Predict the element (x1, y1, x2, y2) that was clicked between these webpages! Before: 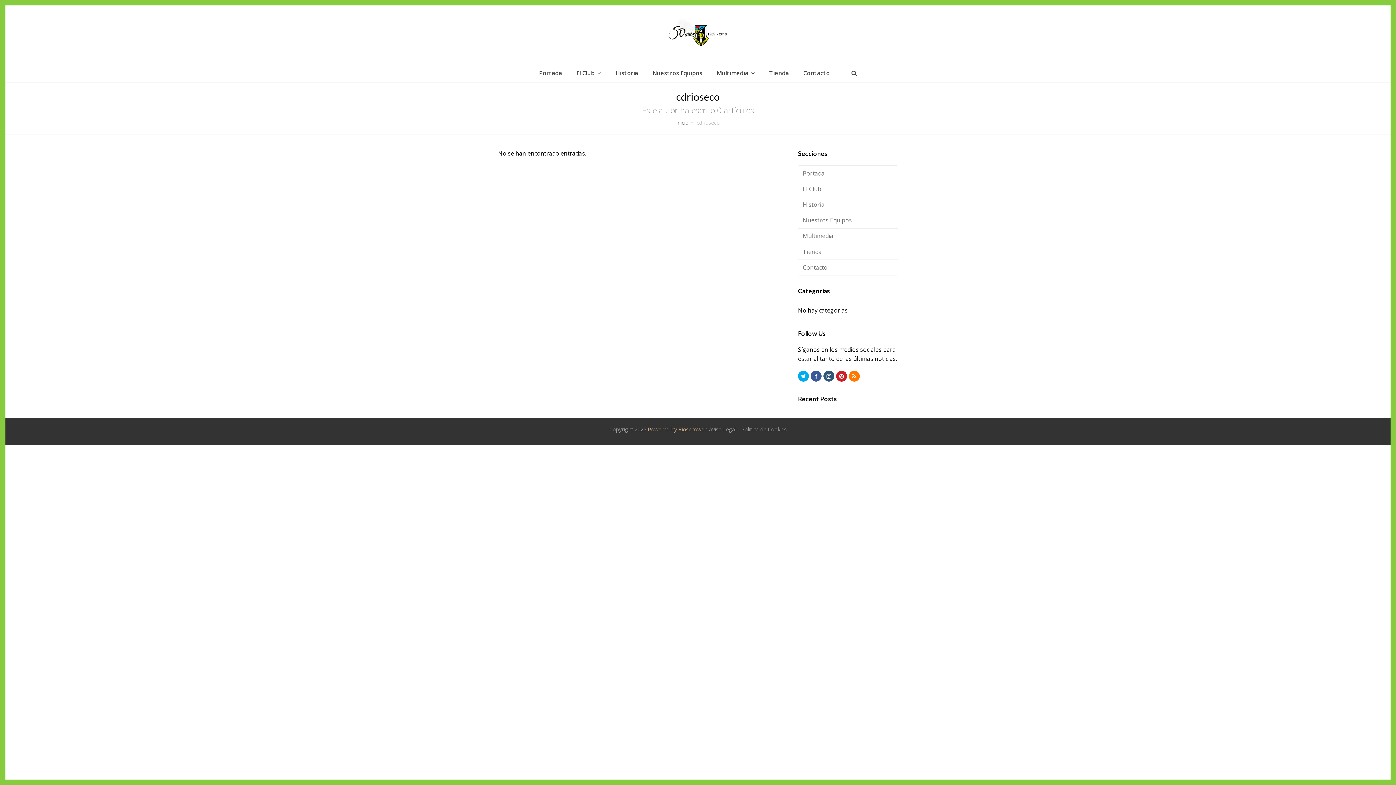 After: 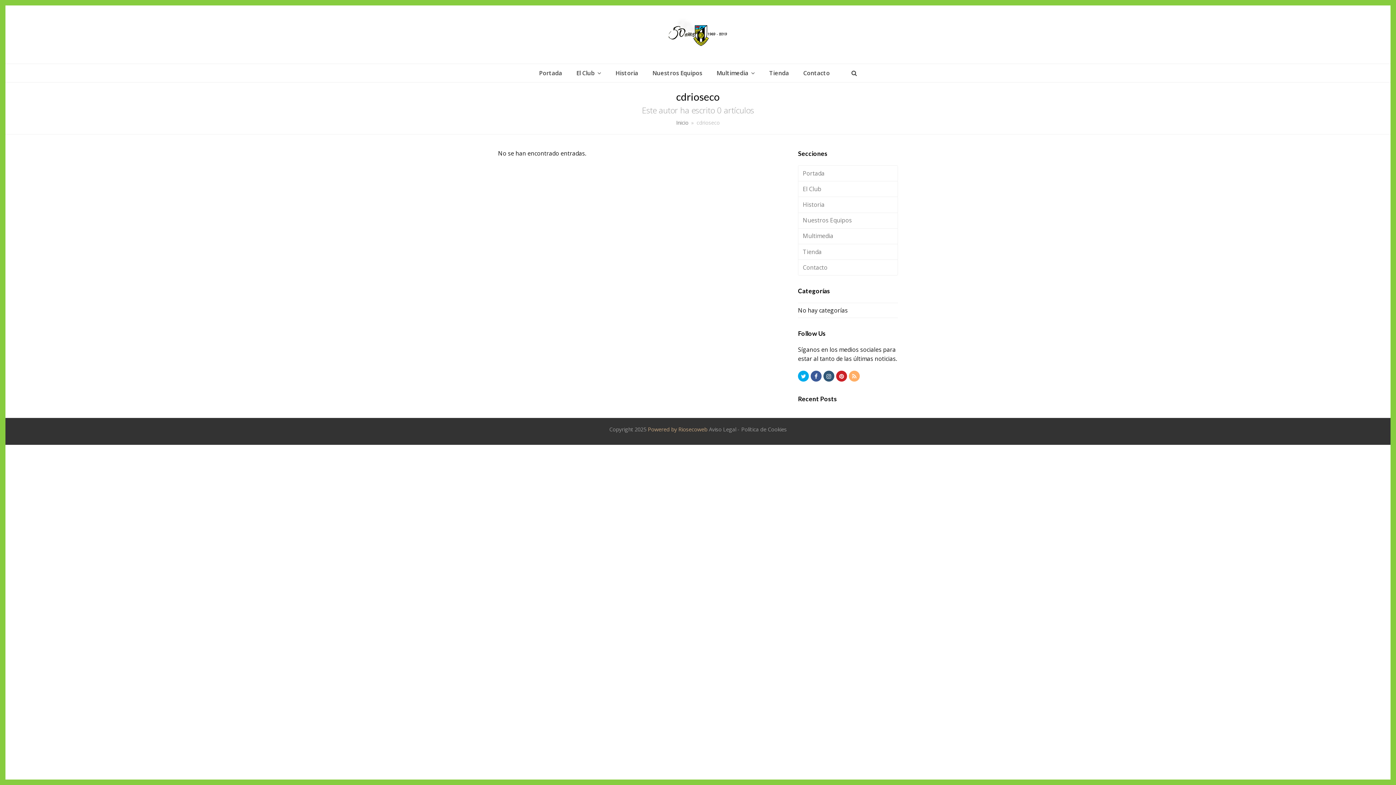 Action: bbox: (849, 370, 860, 381) label: RSS